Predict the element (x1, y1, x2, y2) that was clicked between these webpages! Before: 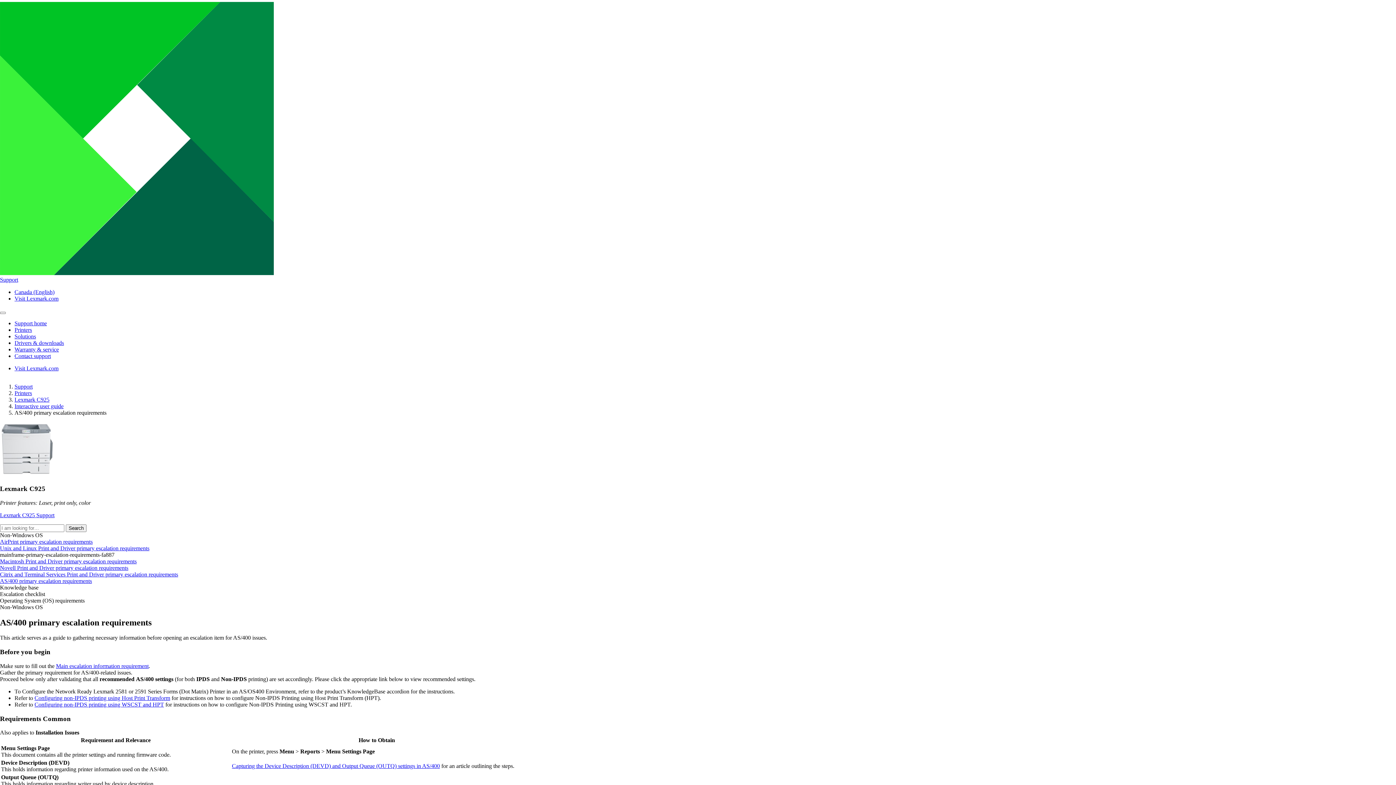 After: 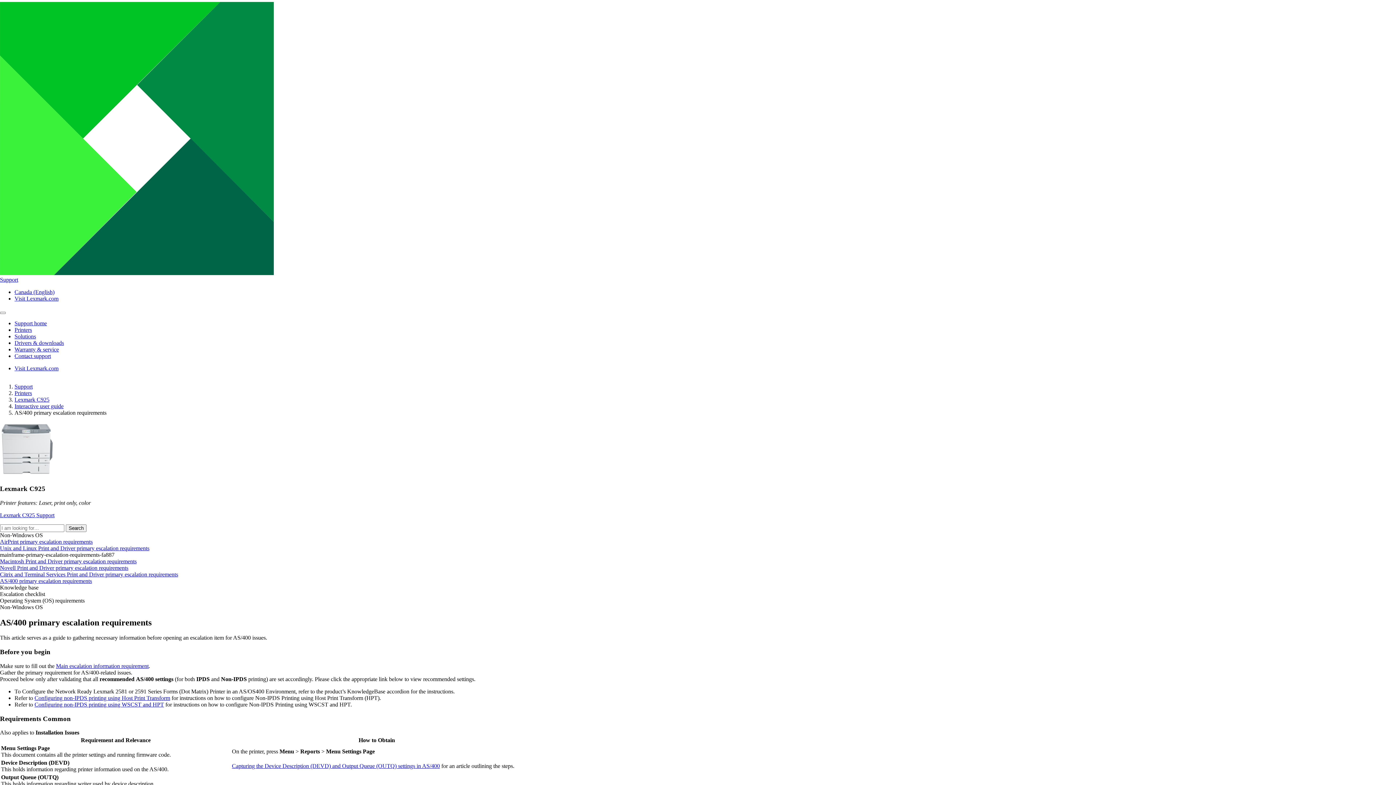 Action: label: AS/400 primary escalation requirements bbox: (0, 578, 92, 584)